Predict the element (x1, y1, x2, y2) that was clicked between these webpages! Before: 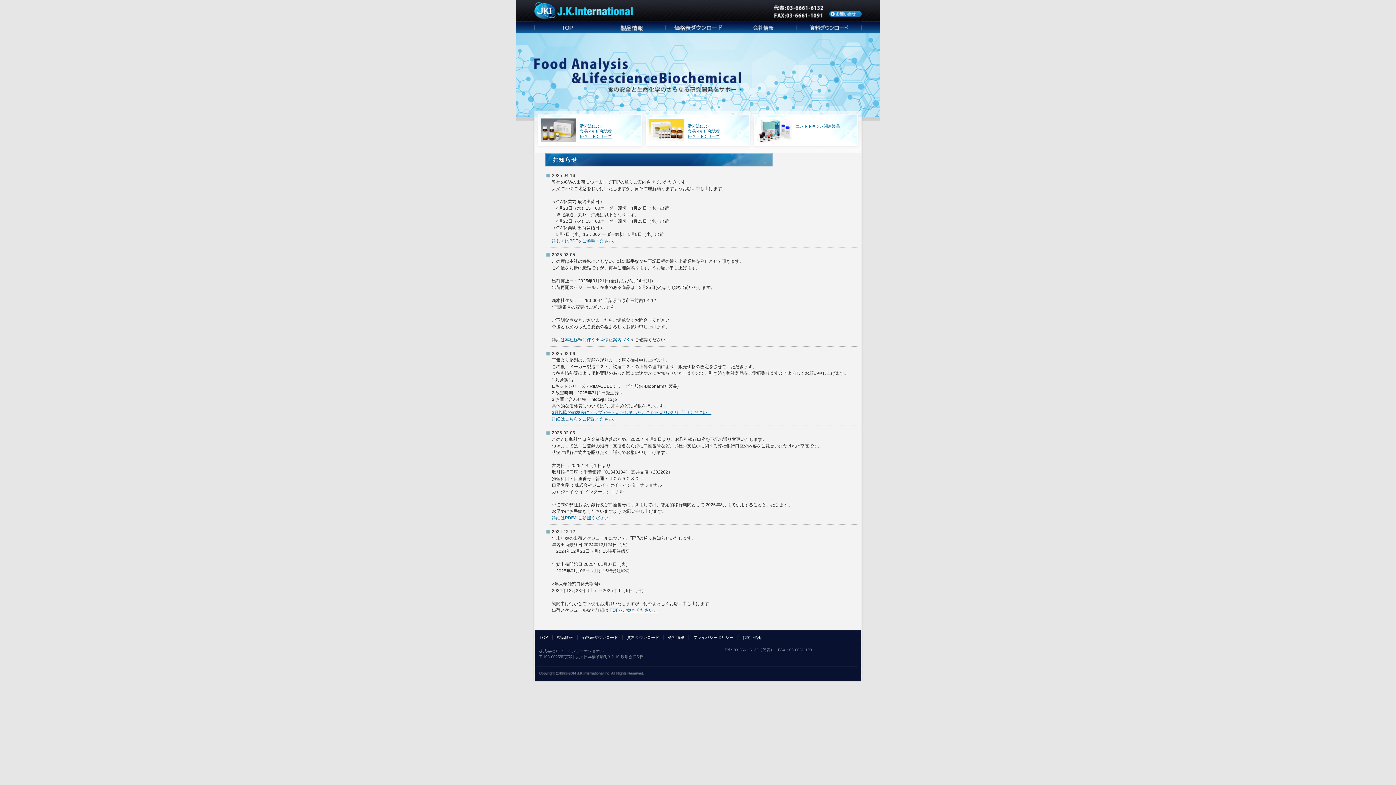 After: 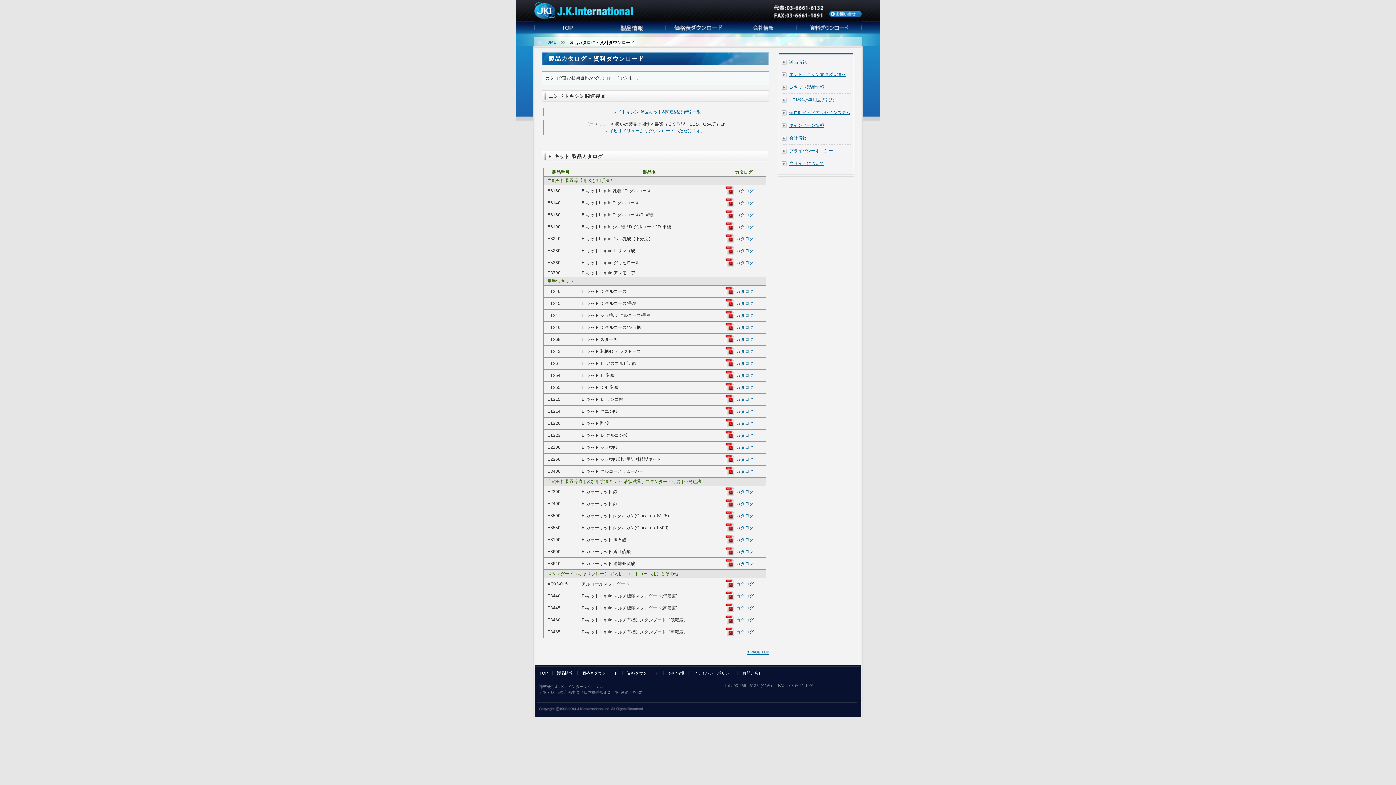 Action: bbox: (796, 29, 861, 34)